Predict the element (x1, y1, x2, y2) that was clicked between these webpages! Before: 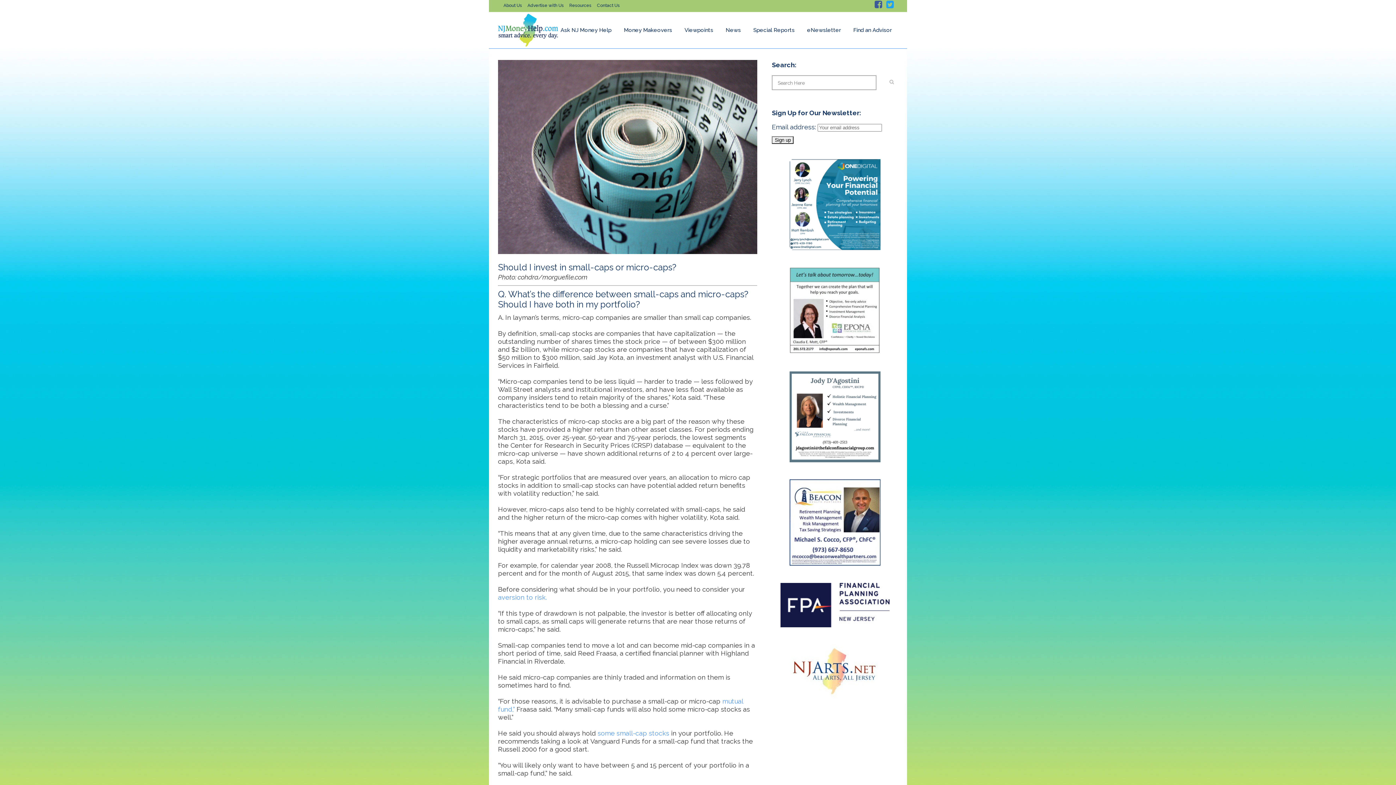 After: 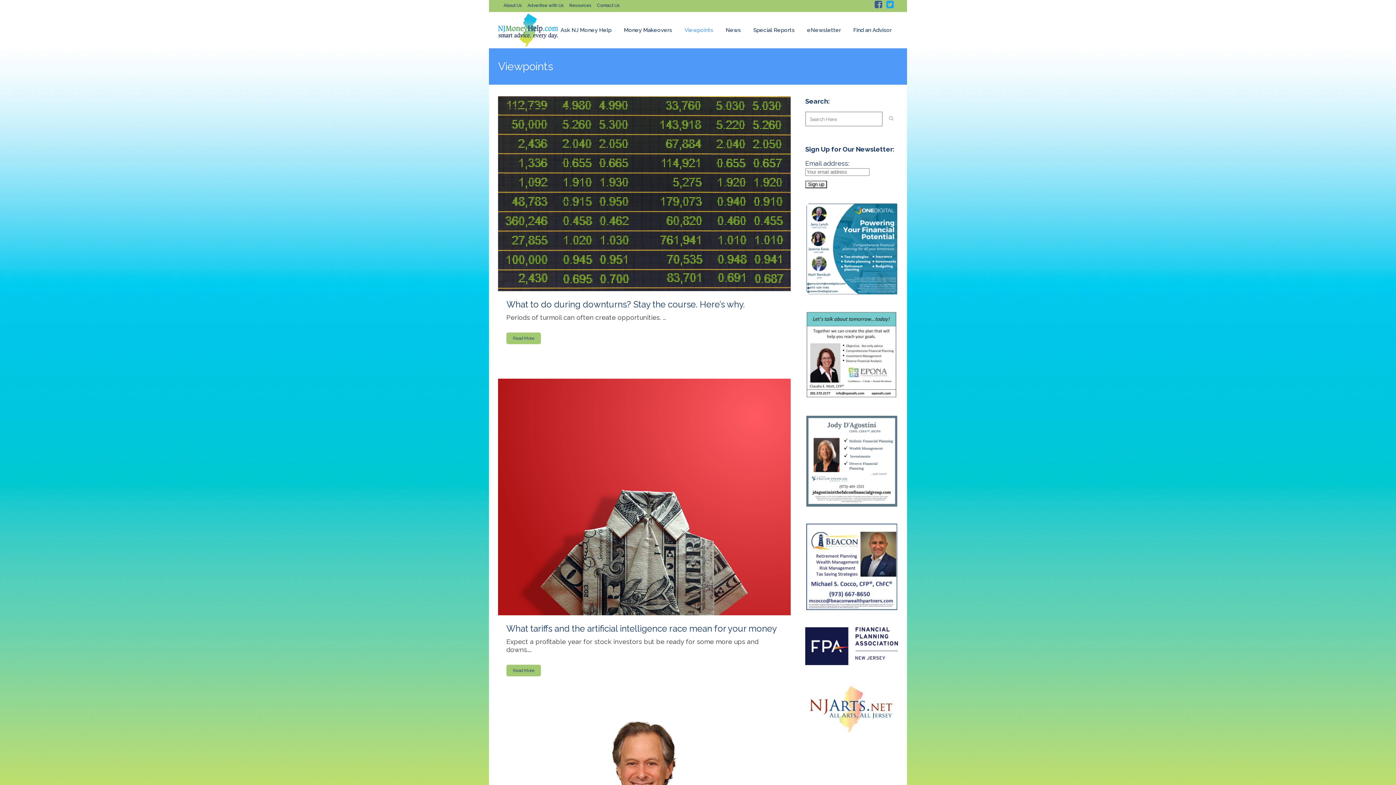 Action: bbox: (678, 12, 719, 48) label: Viewpoints